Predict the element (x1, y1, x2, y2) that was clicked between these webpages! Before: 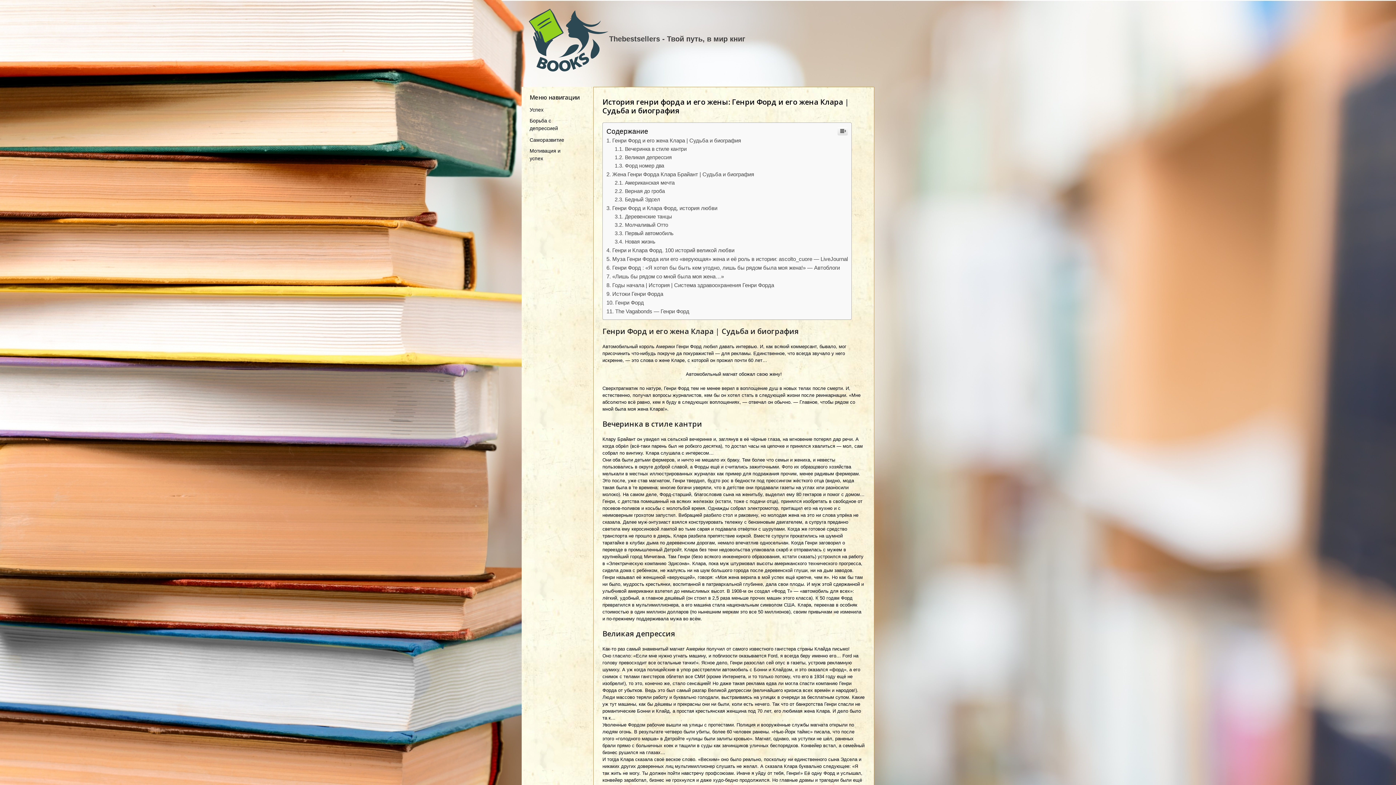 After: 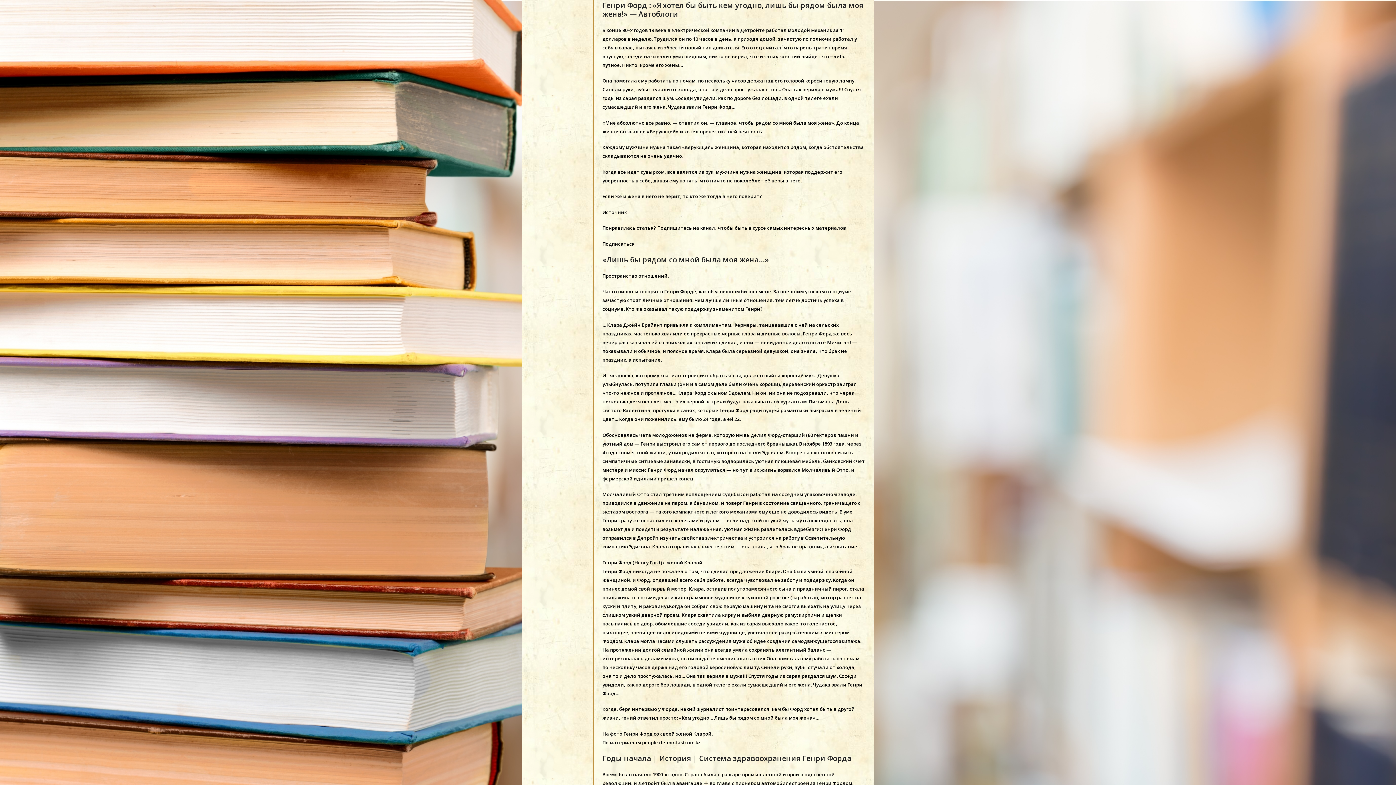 Action: bbox: (606, 264, 840, 270) label: Генри Форд : «Я хотел бы быть кем угодно, лишь бы рядом была моя жена!» — Автоблоги